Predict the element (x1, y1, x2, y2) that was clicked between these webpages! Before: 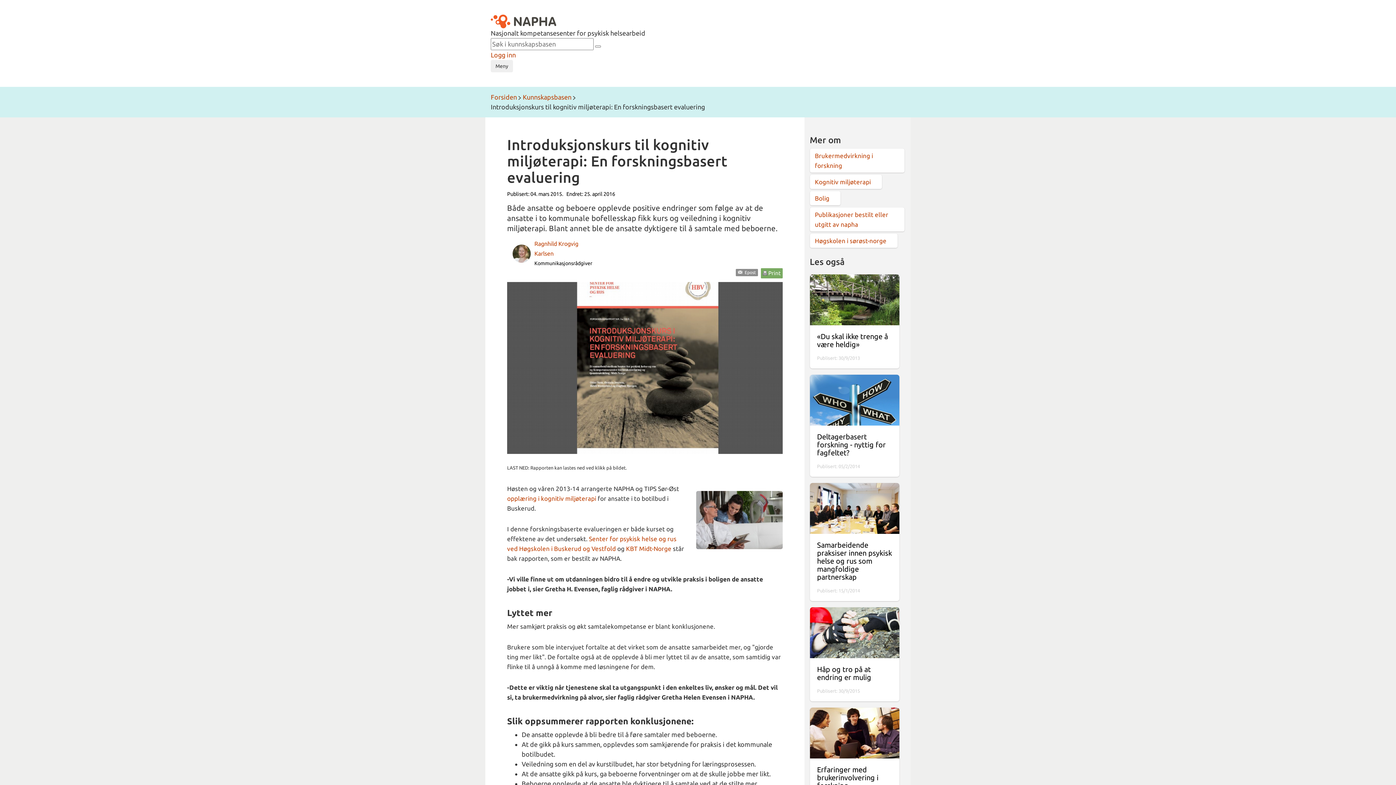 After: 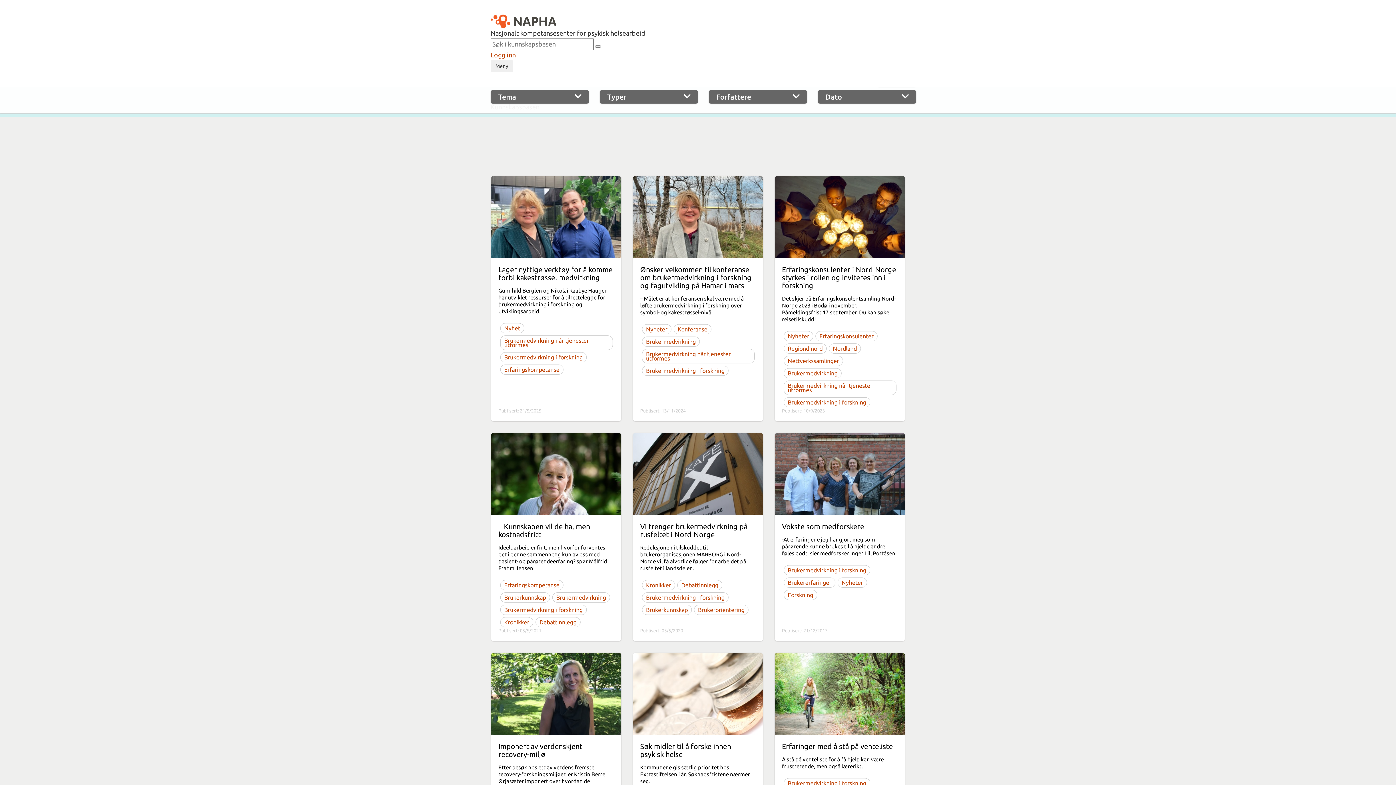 Action: bbox: (810, 148, 904, 172) label: Brukermedvirkning i forskning